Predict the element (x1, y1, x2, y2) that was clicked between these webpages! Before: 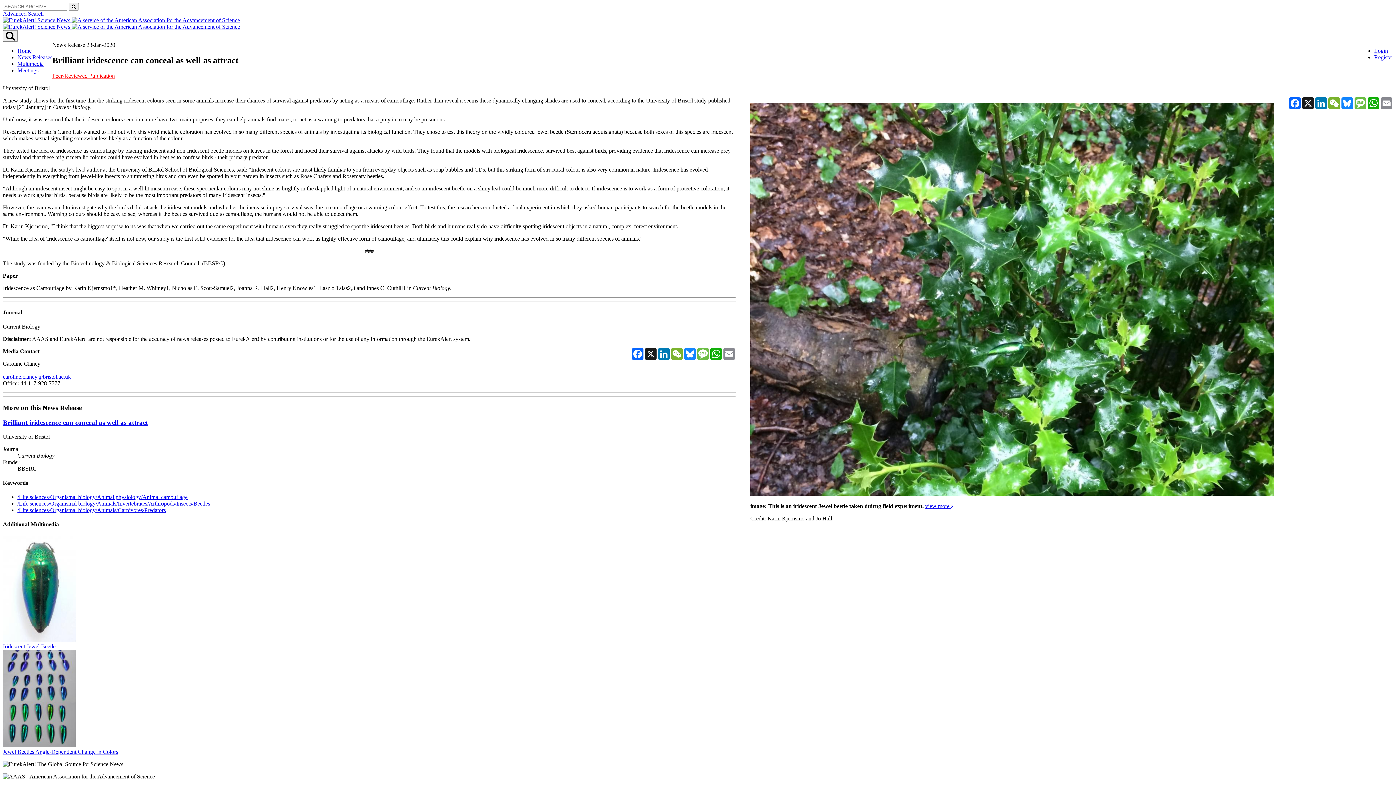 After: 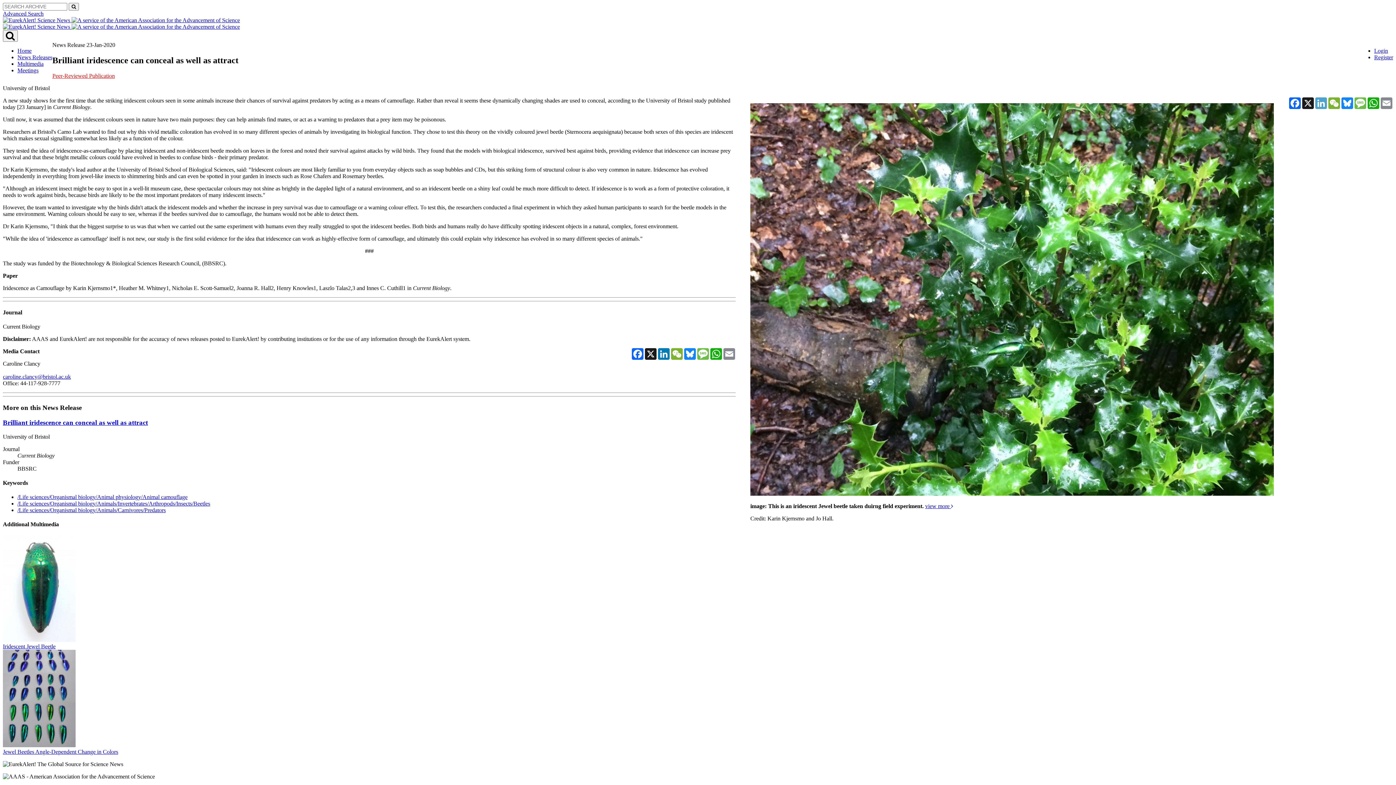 Action: label: LinkedIn bbox: (1314, 97, 1328, 109)